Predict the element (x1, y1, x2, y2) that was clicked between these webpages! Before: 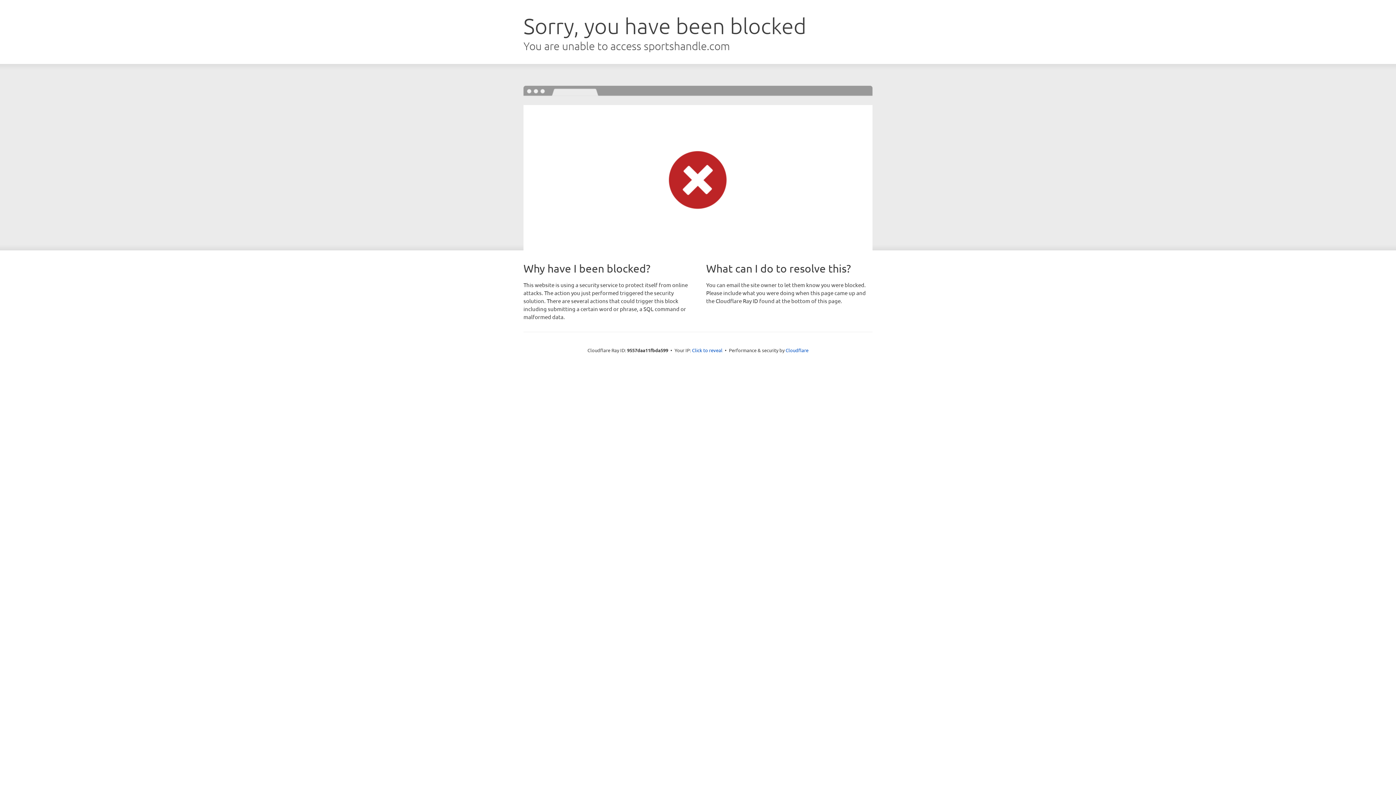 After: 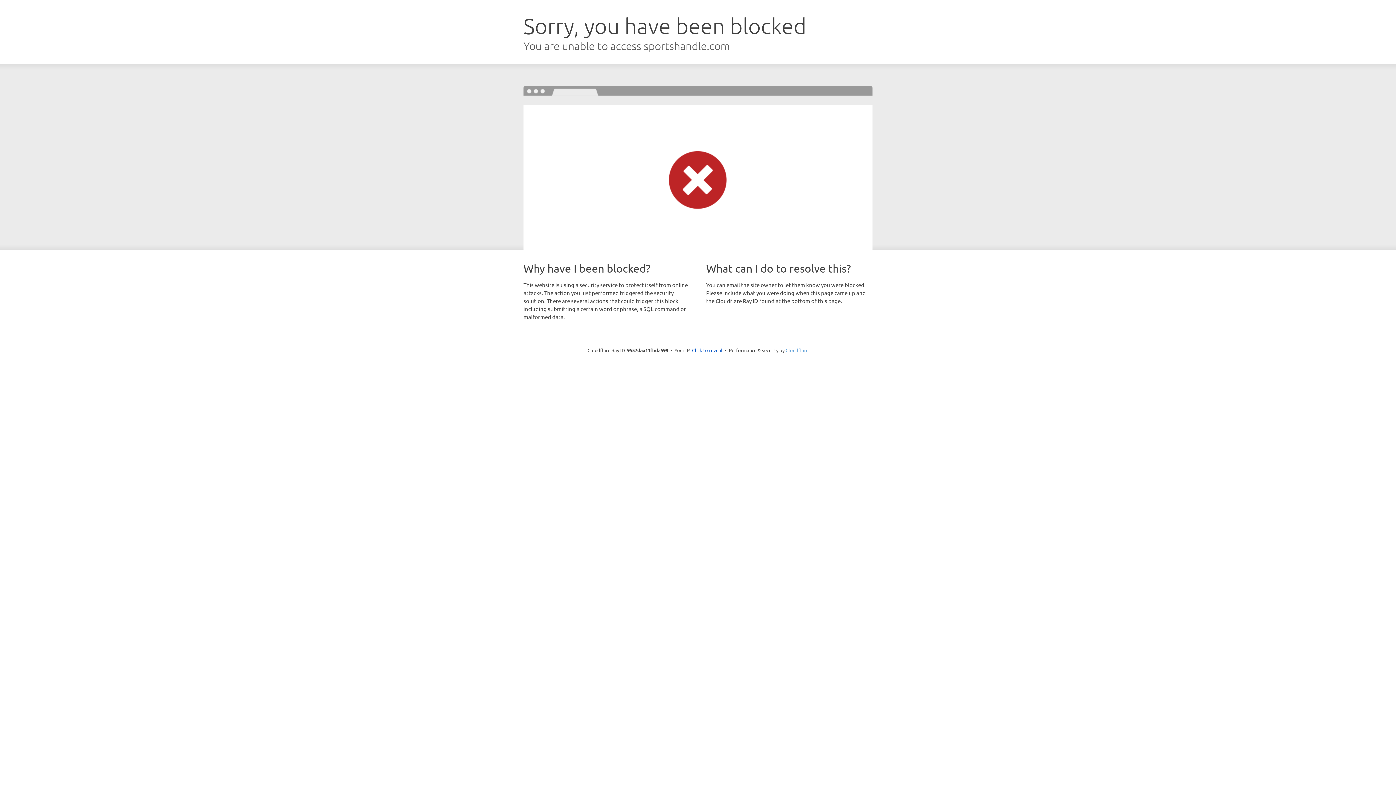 Action: label: Cloudflare bbox: (785, 347, 808, 353)